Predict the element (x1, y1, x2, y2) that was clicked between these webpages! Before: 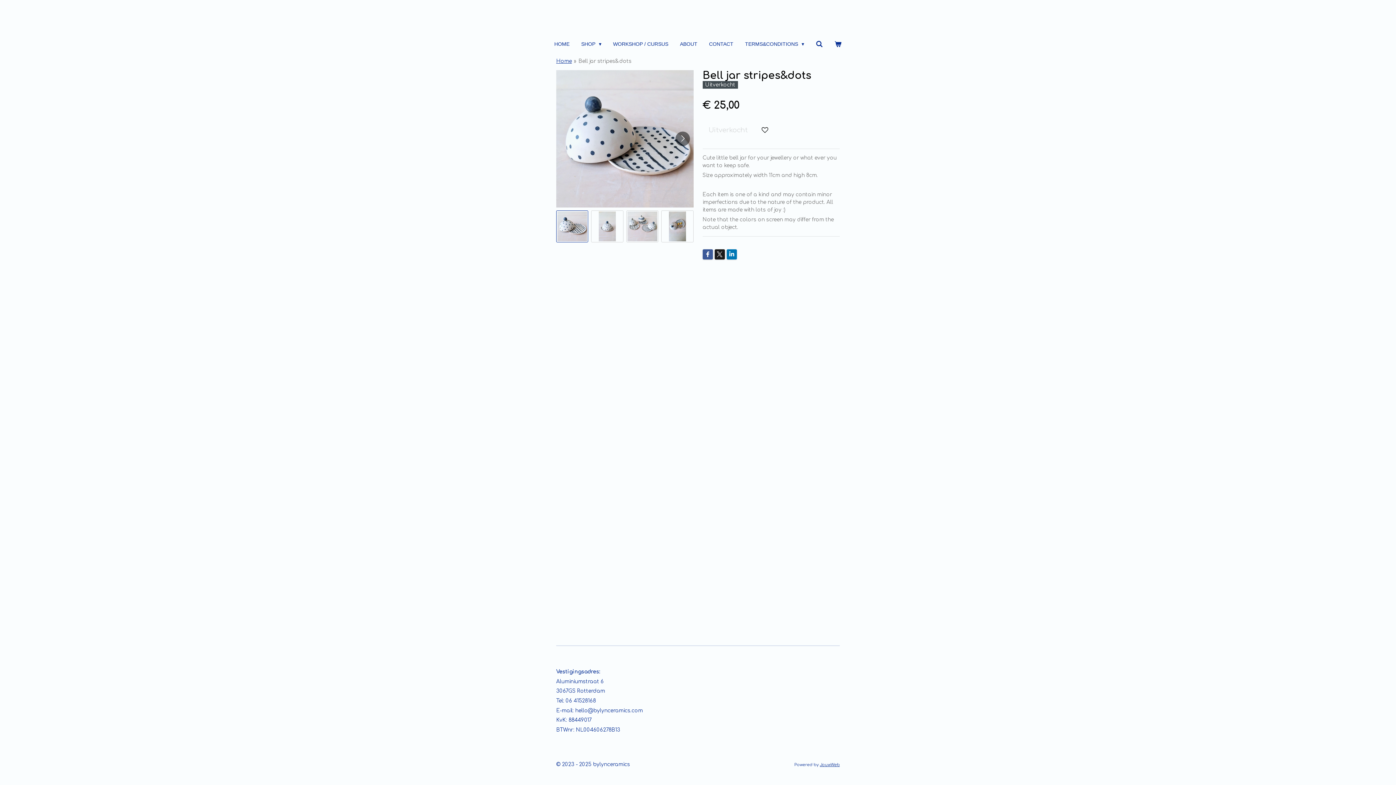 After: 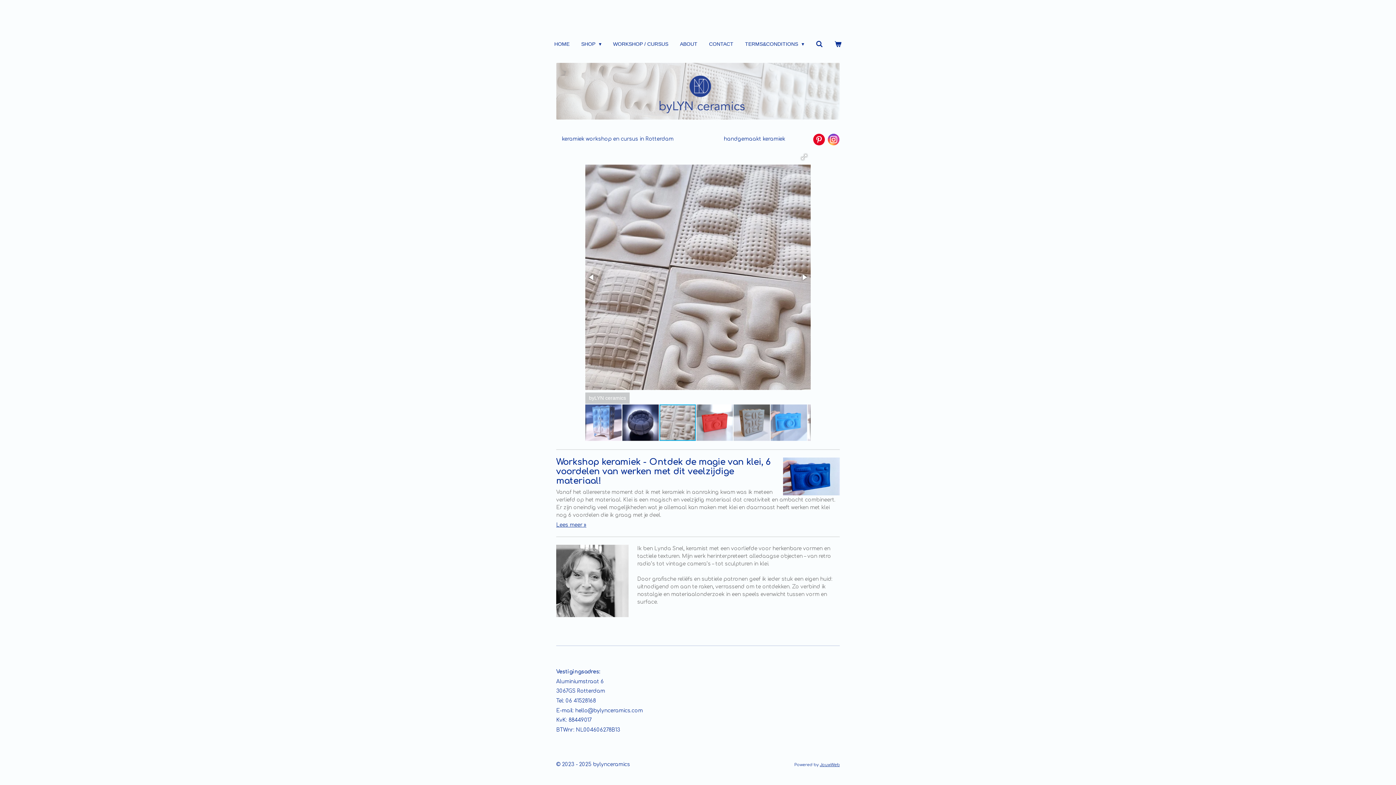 Action: label: Home bbox: (556, 58, 572, 64)